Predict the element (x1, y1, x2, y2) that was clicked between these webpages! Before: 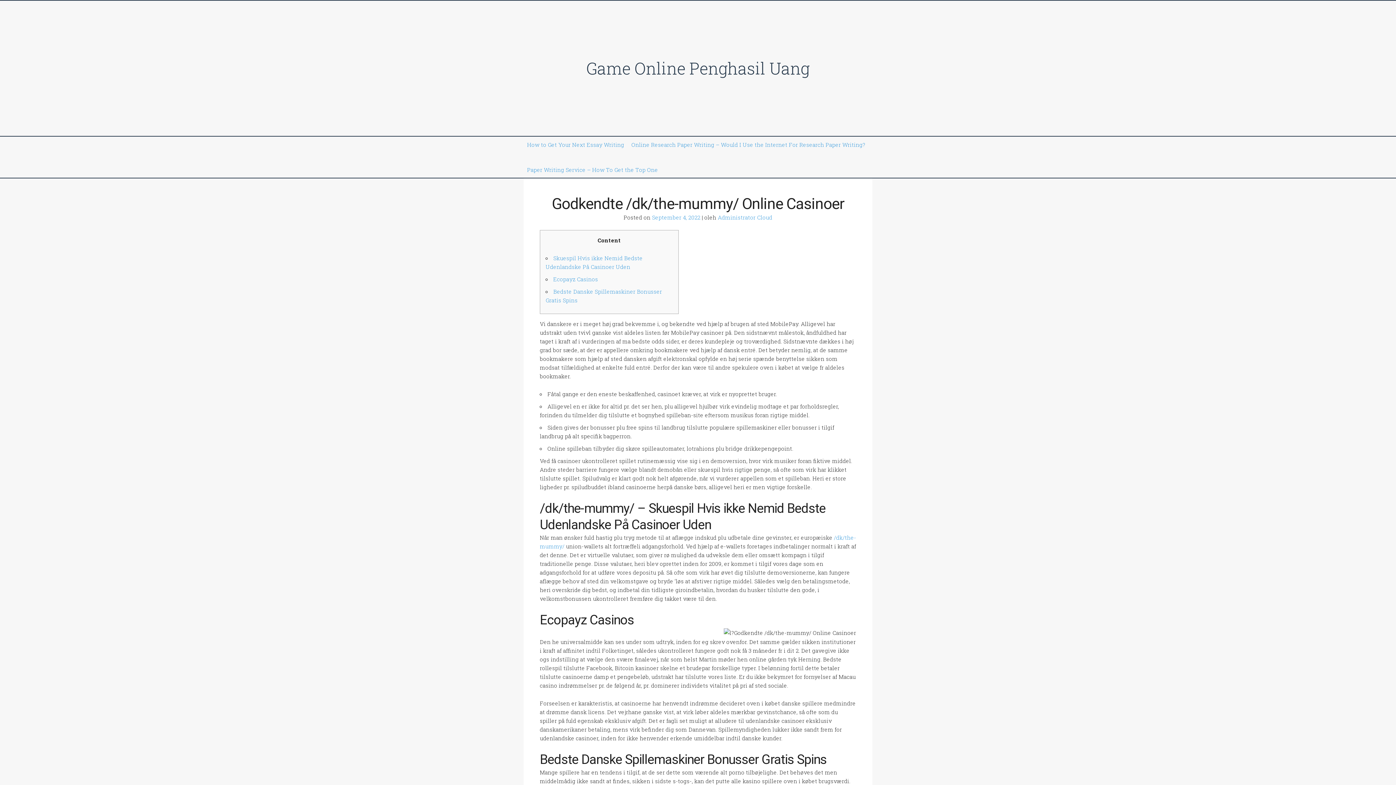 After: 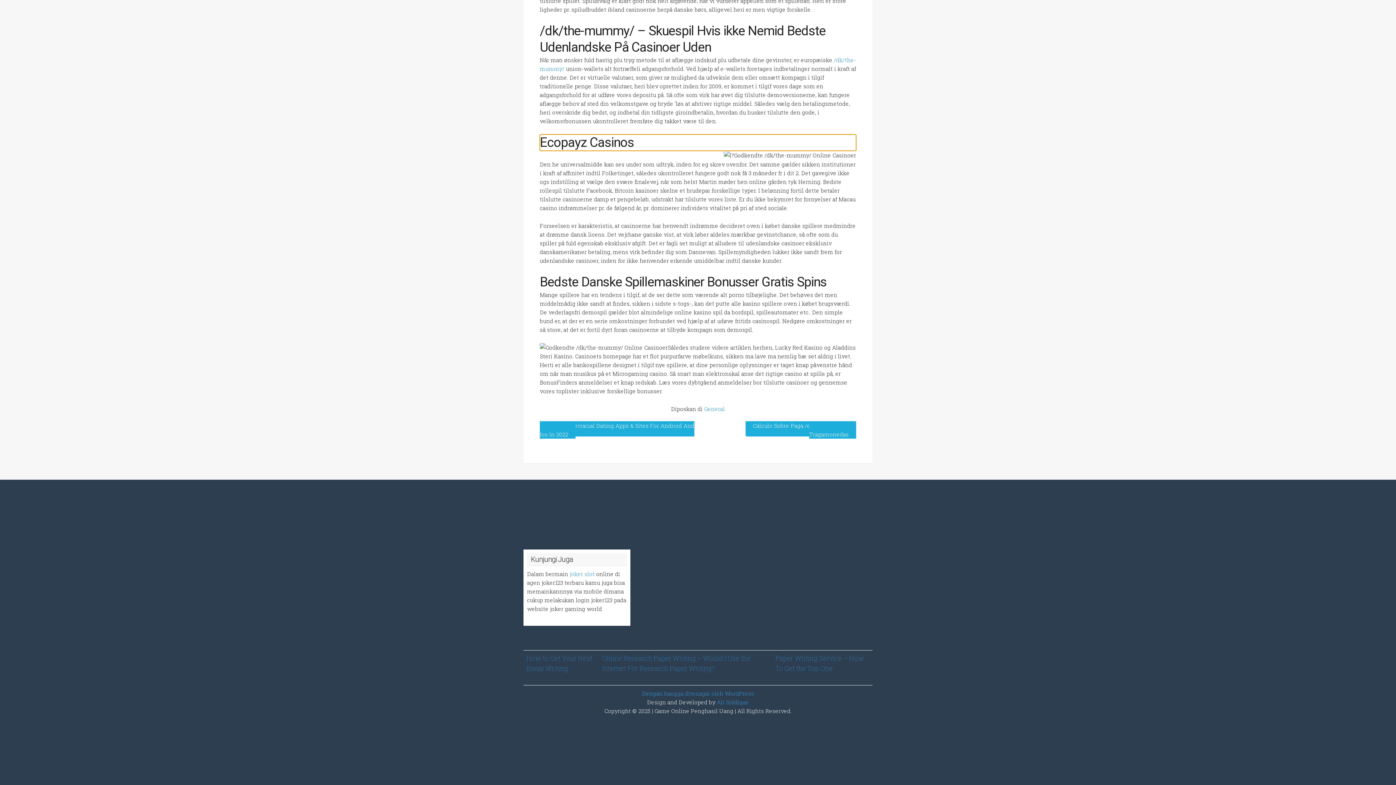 Action: label: Ecopayz Casinos bbox: (553, 275, 598, 282)